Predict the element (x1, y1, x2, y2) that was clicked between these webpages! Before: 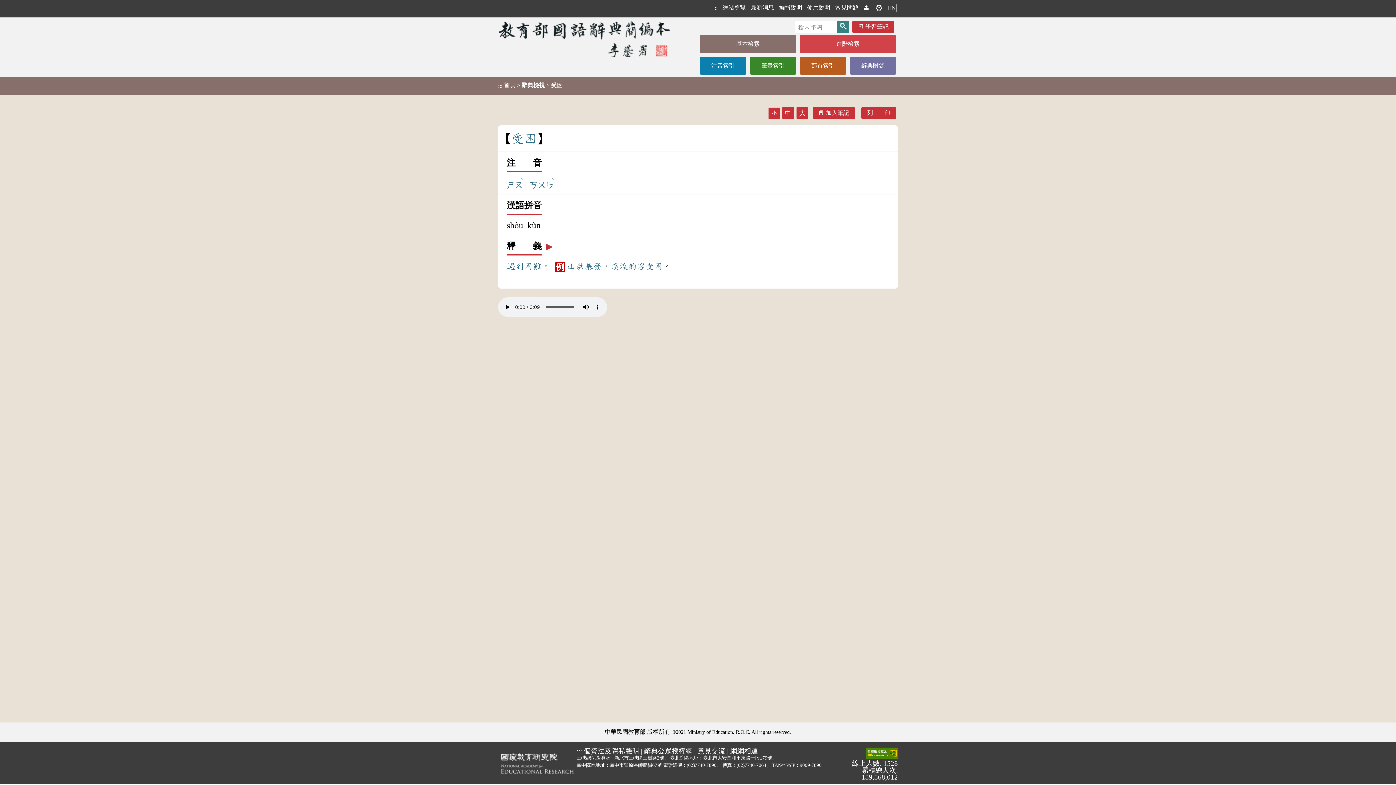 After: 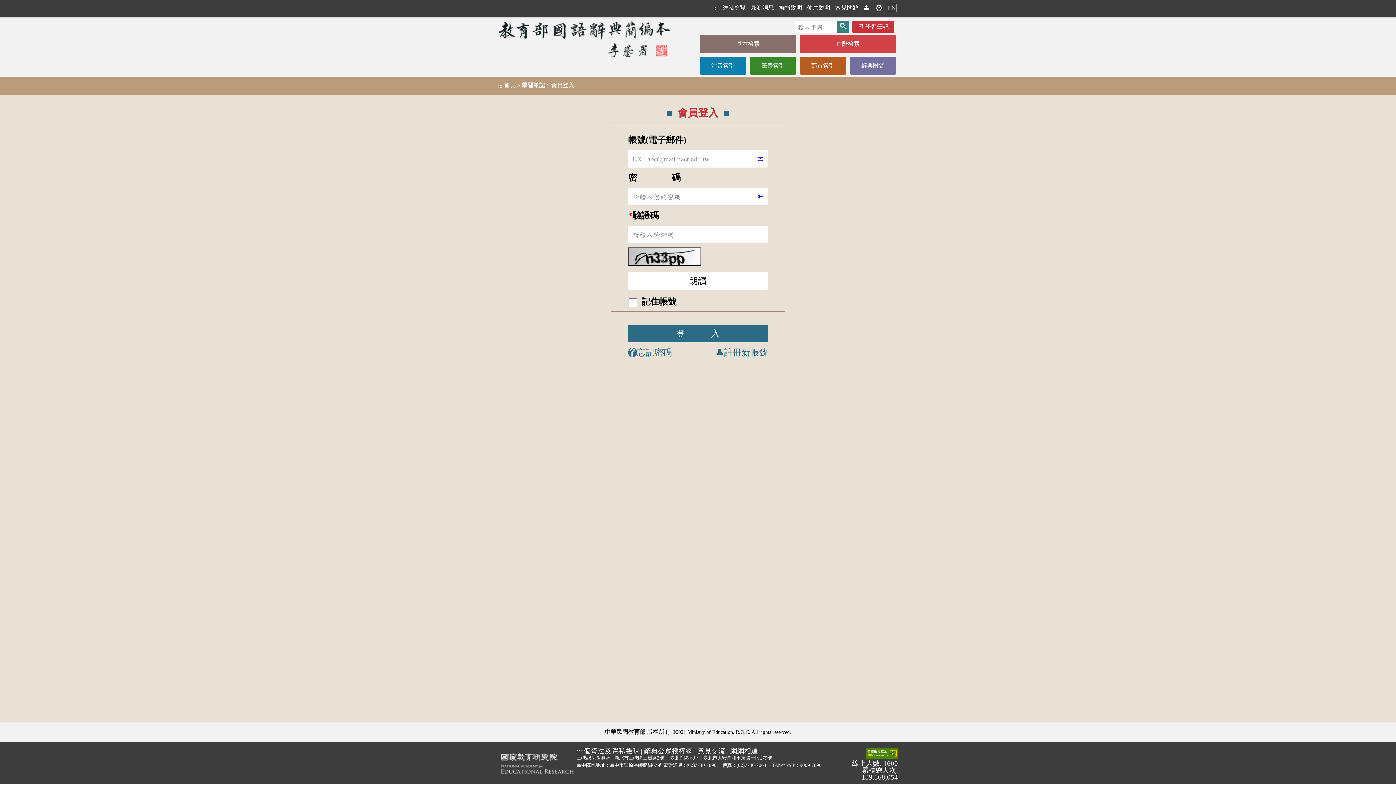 Action: bbox: (874, 2, 884, 13) label: ⚙️